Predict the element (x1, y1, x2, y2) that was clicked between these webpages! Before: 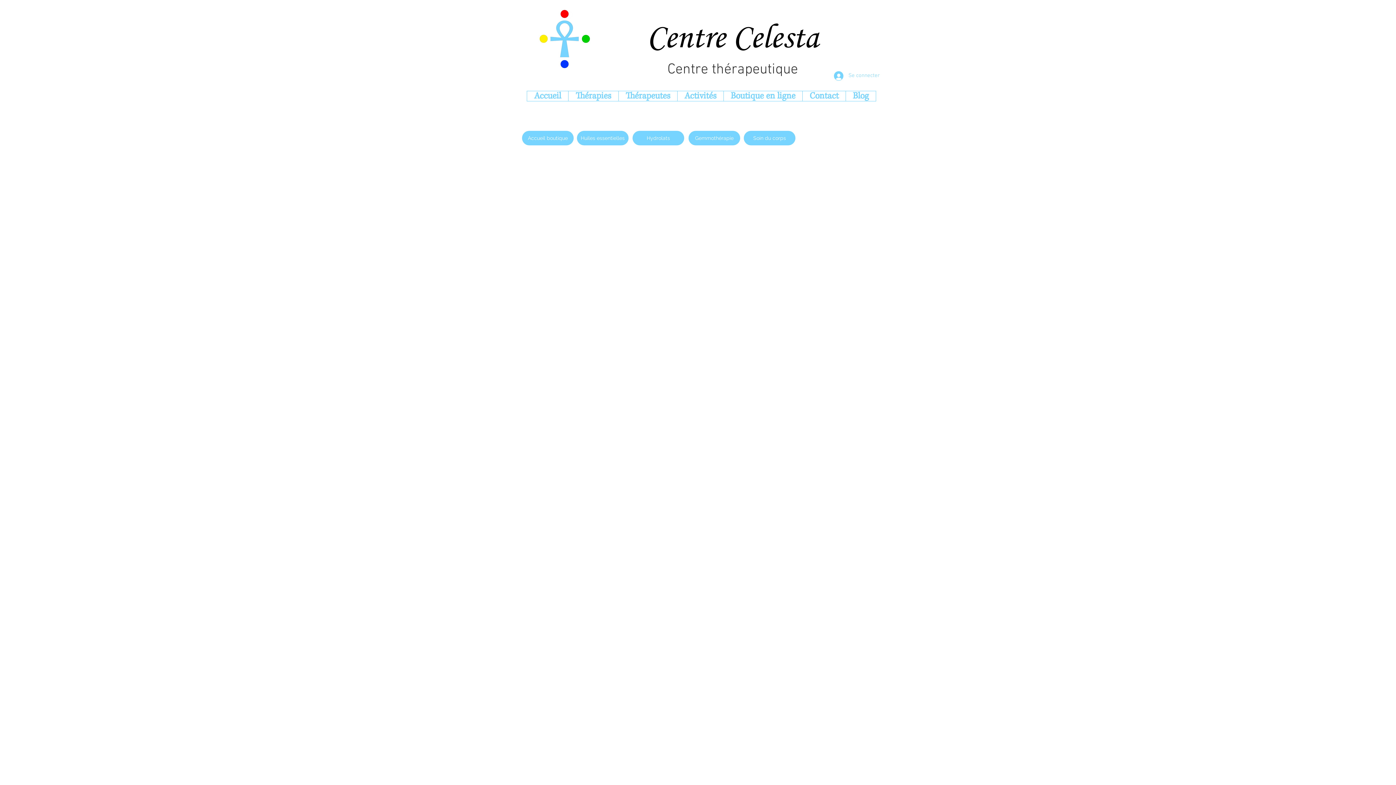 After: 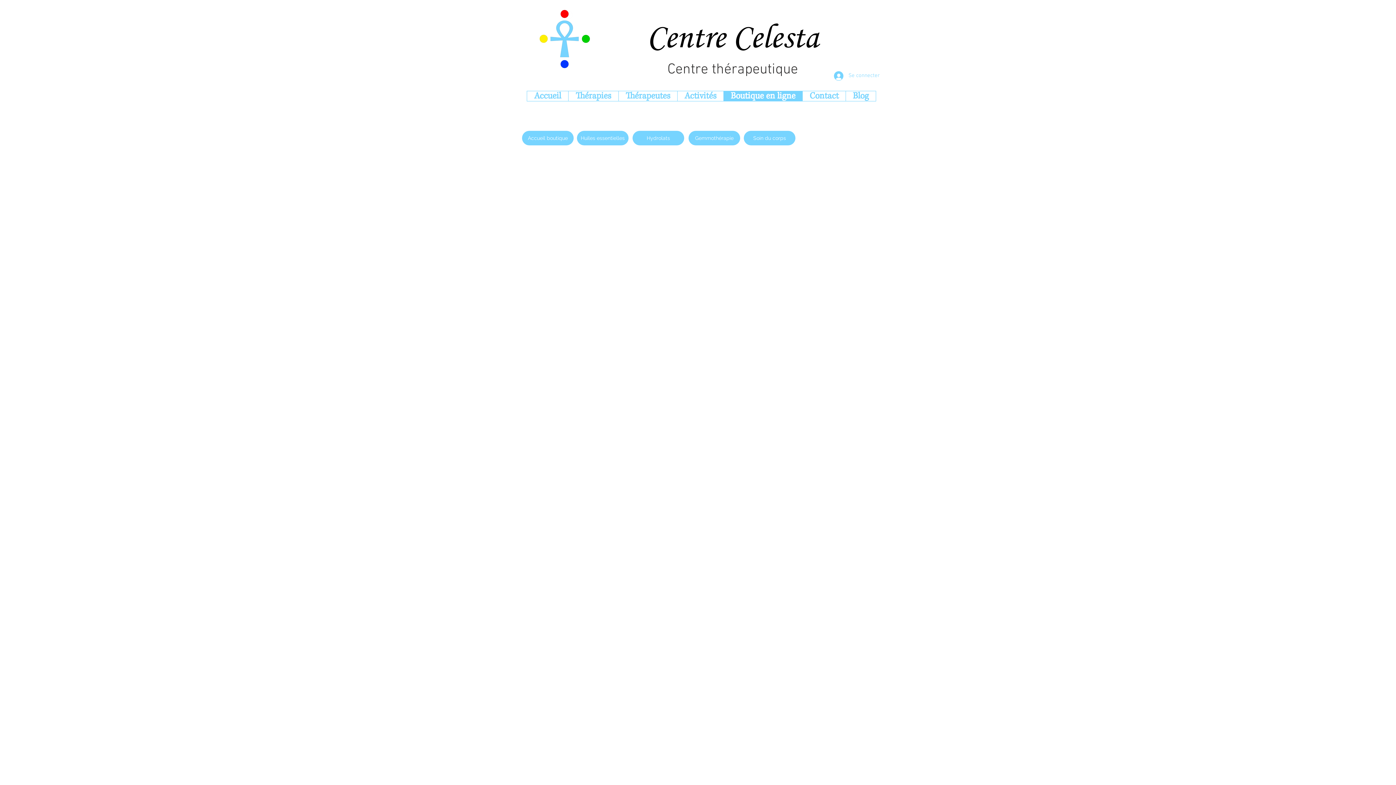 Action: label: Accueil boutique bbox: (522, 130, 573, 145)